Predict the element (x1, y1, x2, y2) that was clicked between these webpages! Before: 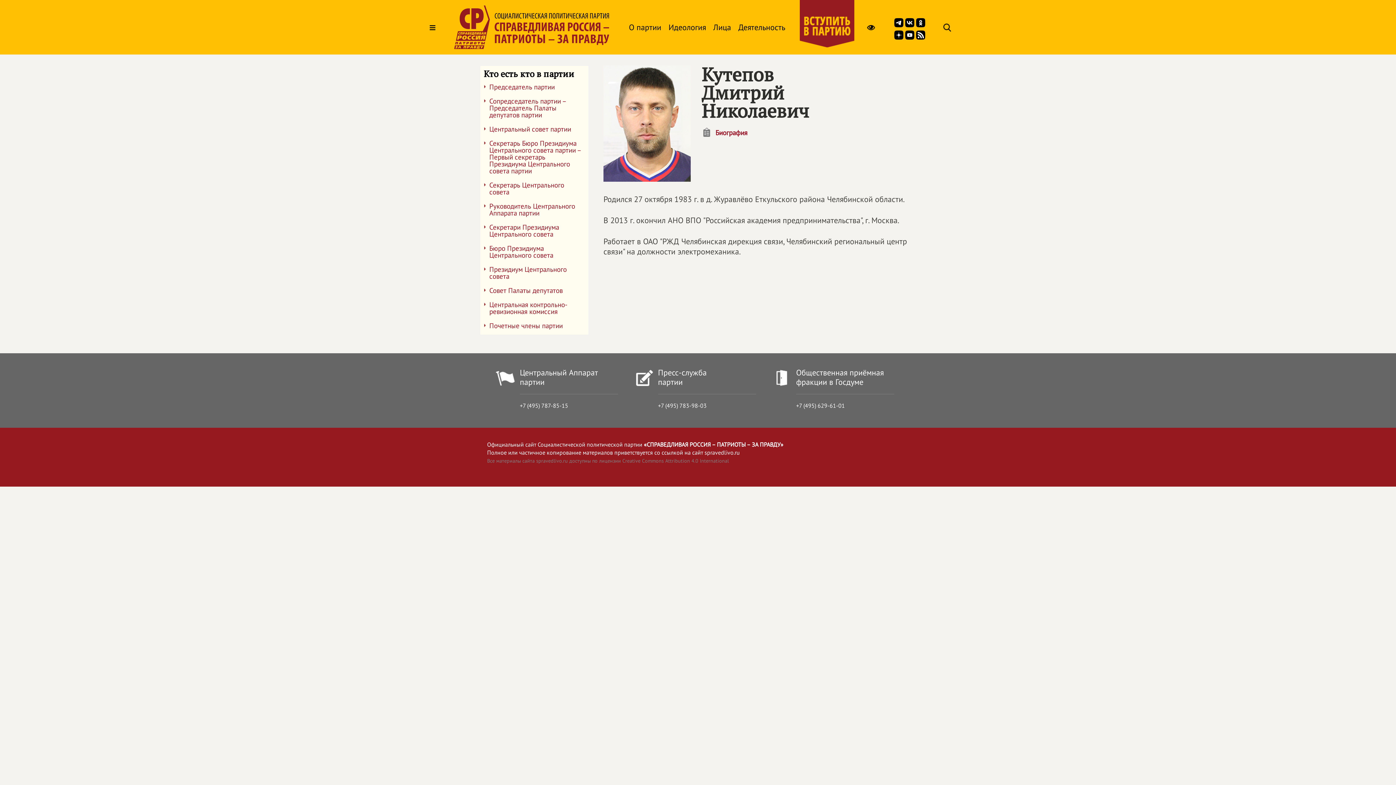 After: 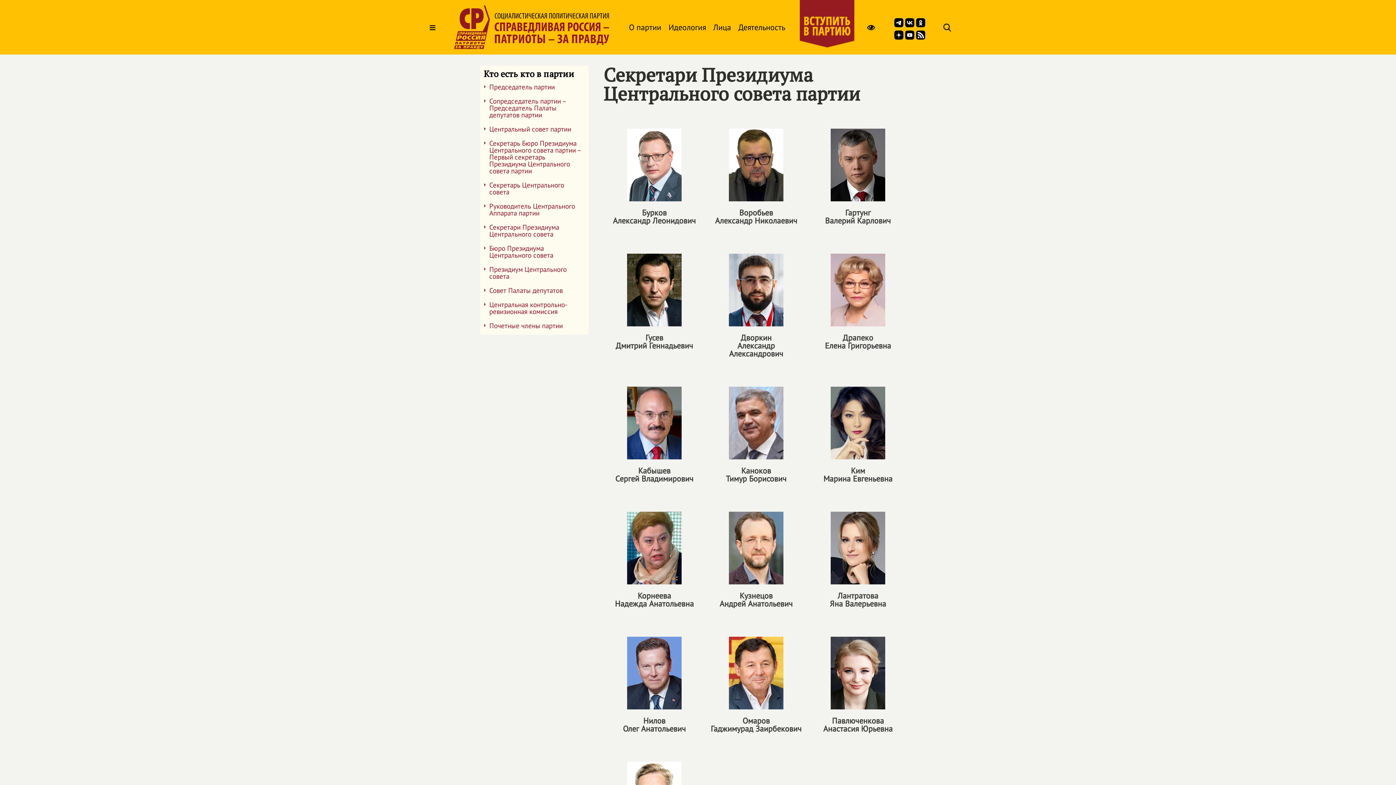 Action: bbox: (480, 222, 588, 243) label: Секретари Президиума Центрального совета